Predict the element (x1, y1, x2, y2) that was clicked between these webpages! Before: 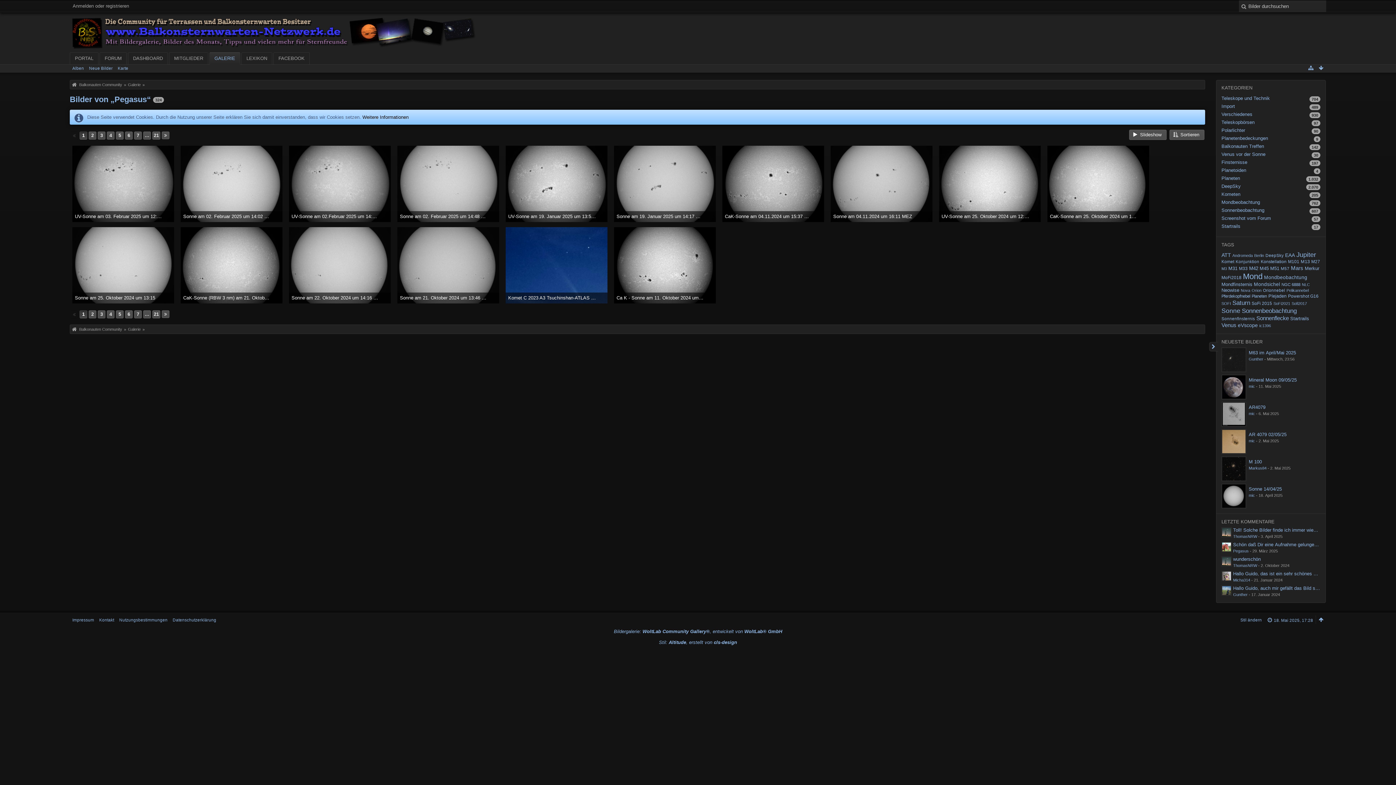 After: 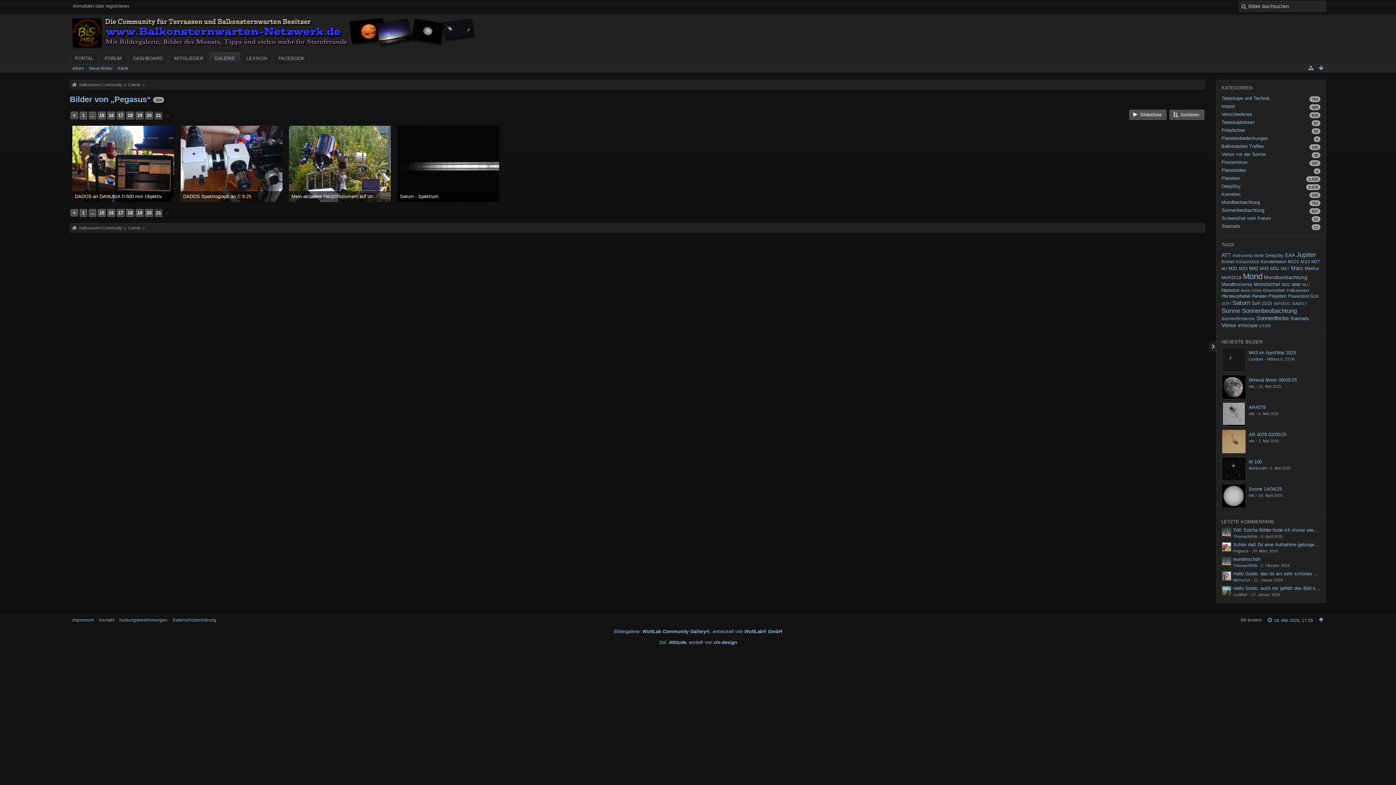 Action: bbox: (152, 310, 160, 318) label: 21